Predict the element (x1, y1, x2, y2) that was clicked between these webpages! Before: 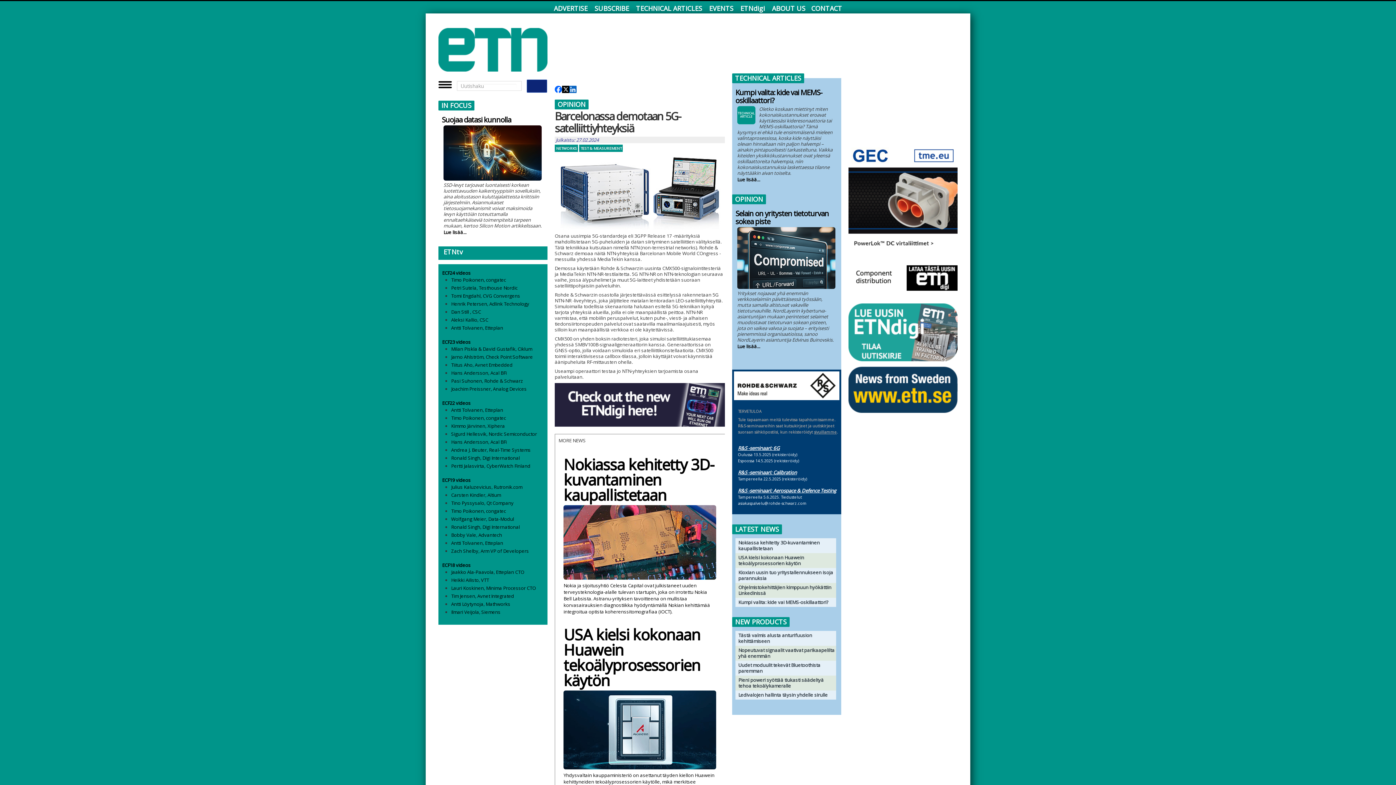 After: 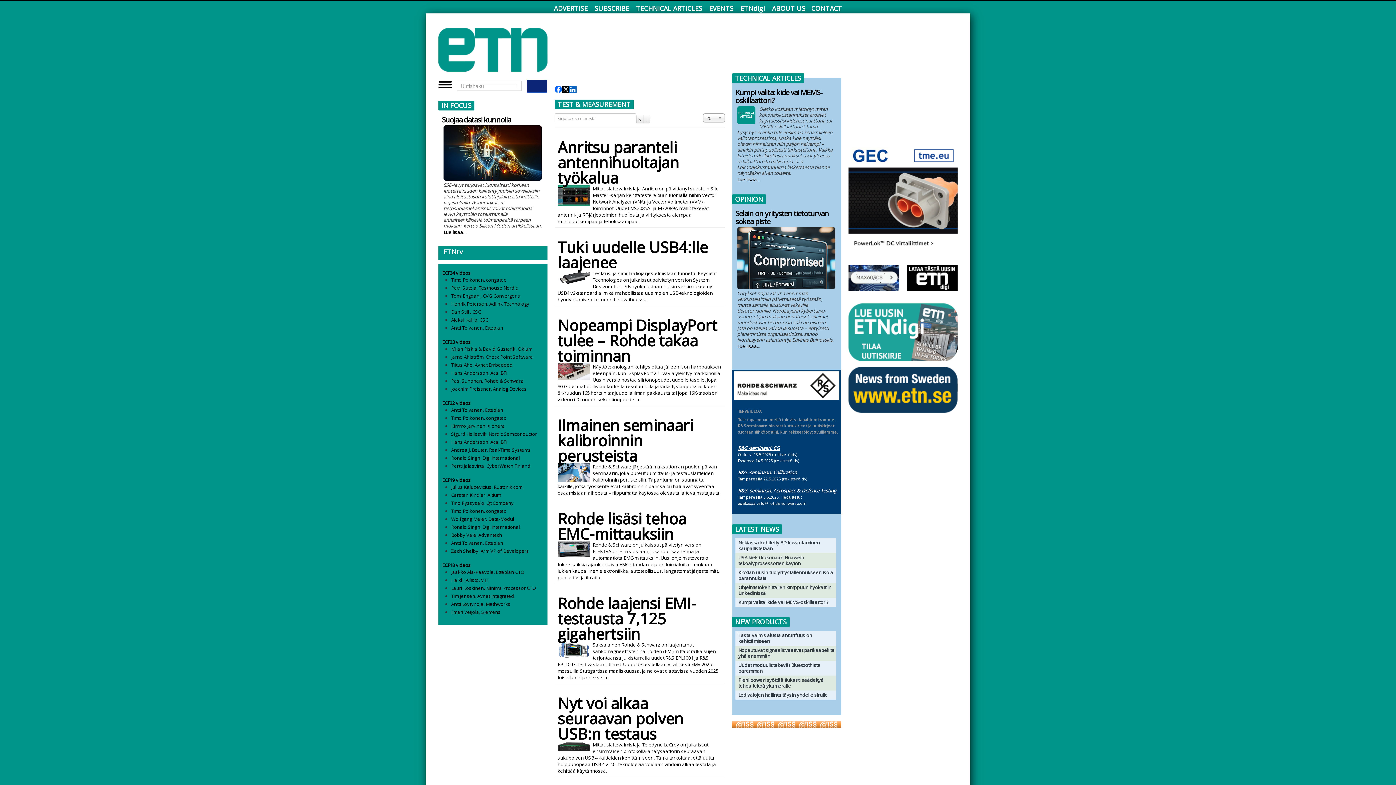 Action: bbox: (579, 145, 622, 151) label: TEST & MEASUREMENT